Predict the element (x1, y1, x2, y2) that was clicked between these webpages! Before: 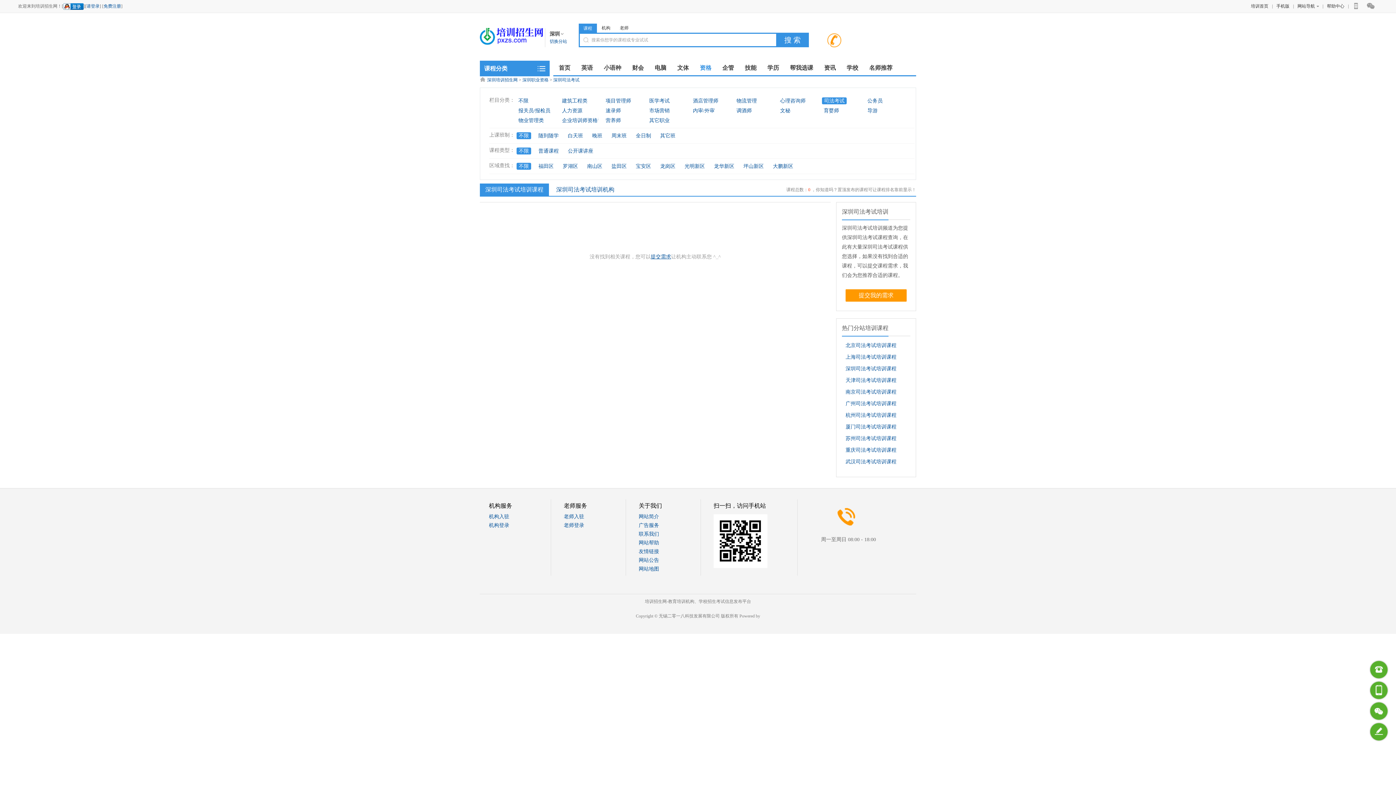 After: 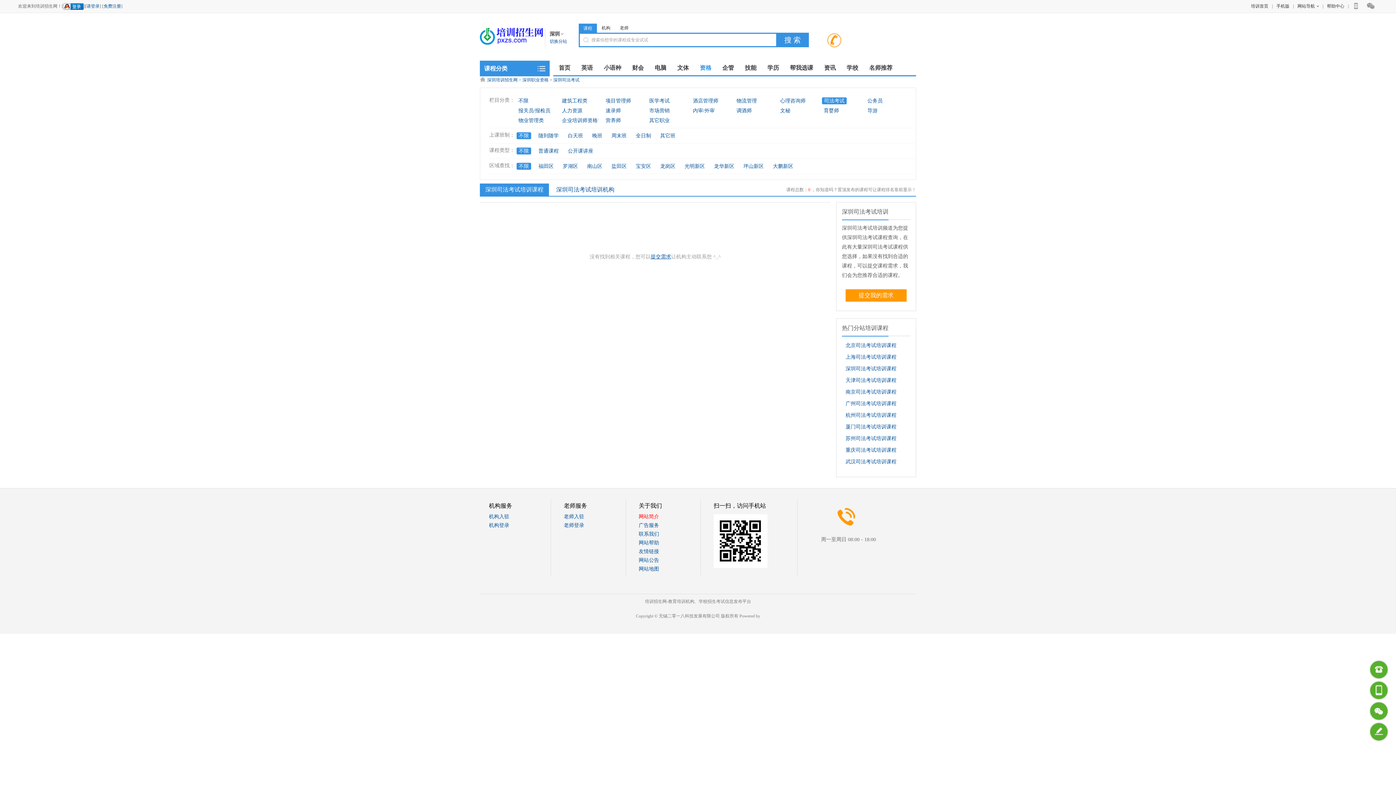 Action: bbox: (638, 514, 659, 519) label: 网站简介